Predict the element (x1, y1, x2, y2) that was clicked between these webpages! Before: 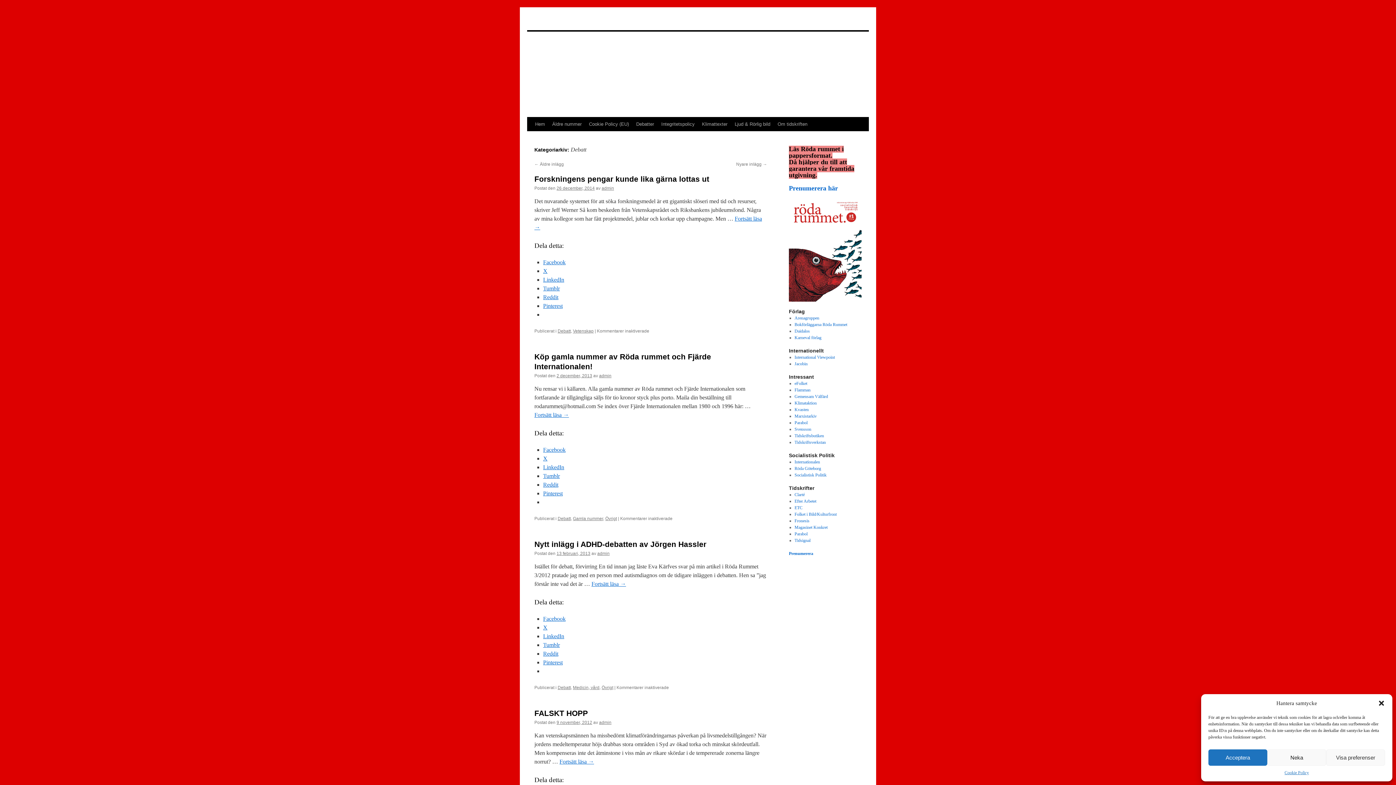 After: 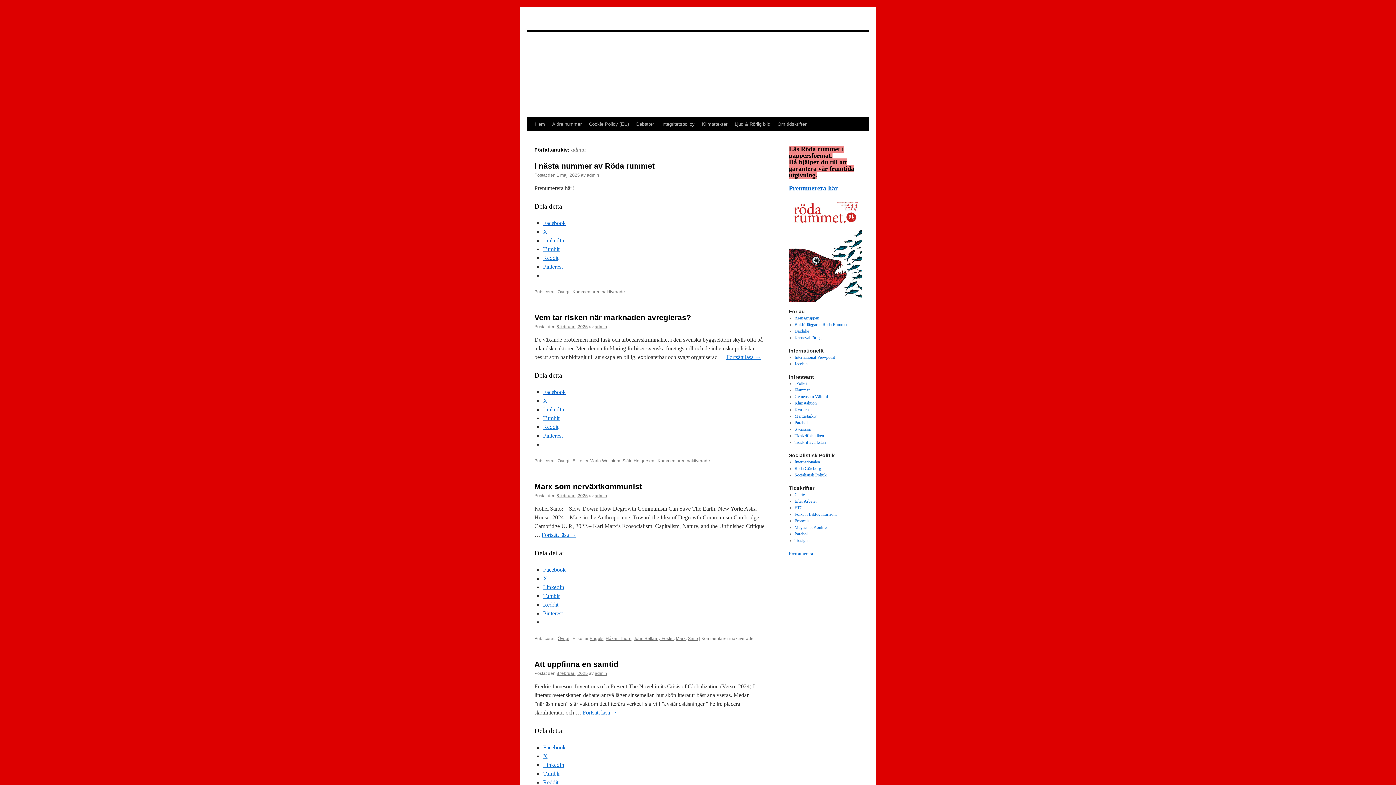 Action: label: admin bbox: (599, 720, 611, 725)